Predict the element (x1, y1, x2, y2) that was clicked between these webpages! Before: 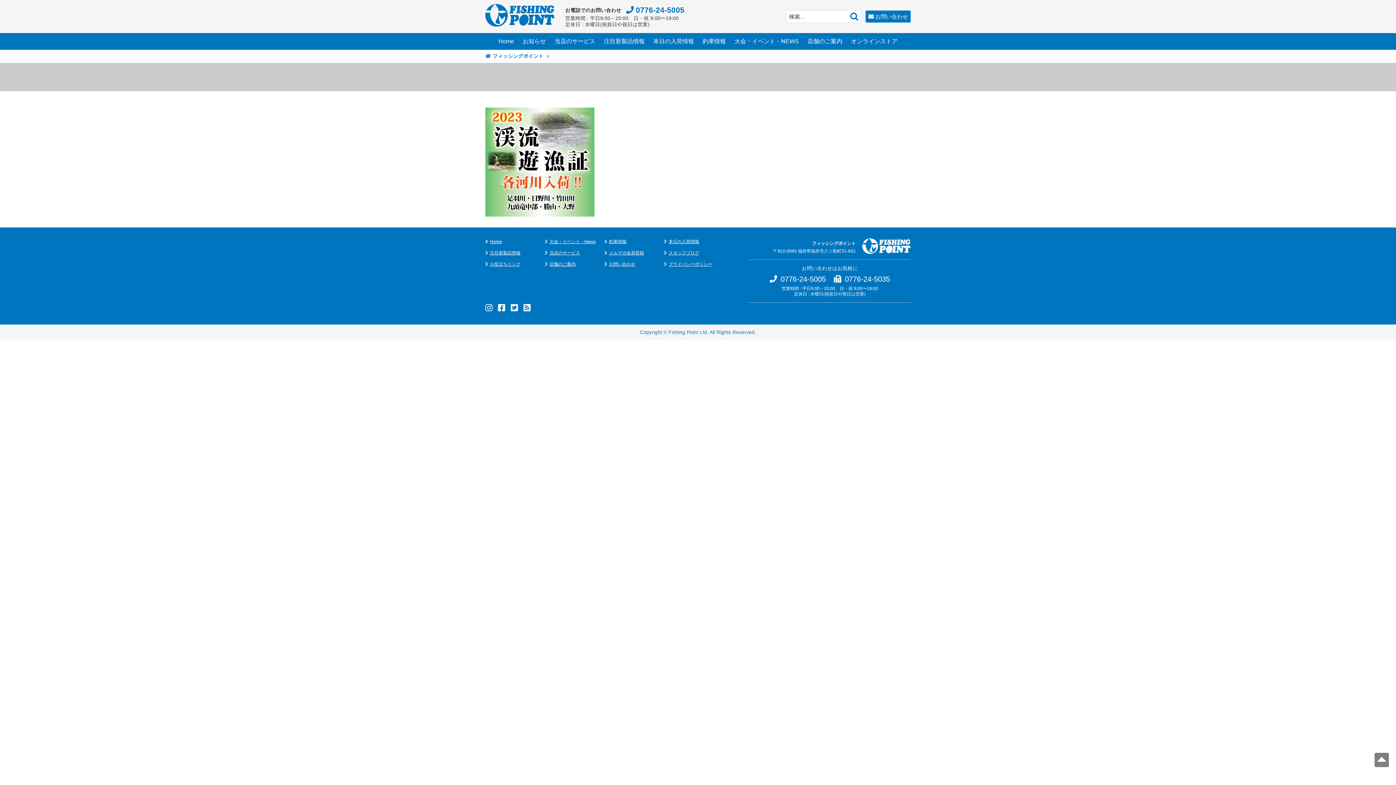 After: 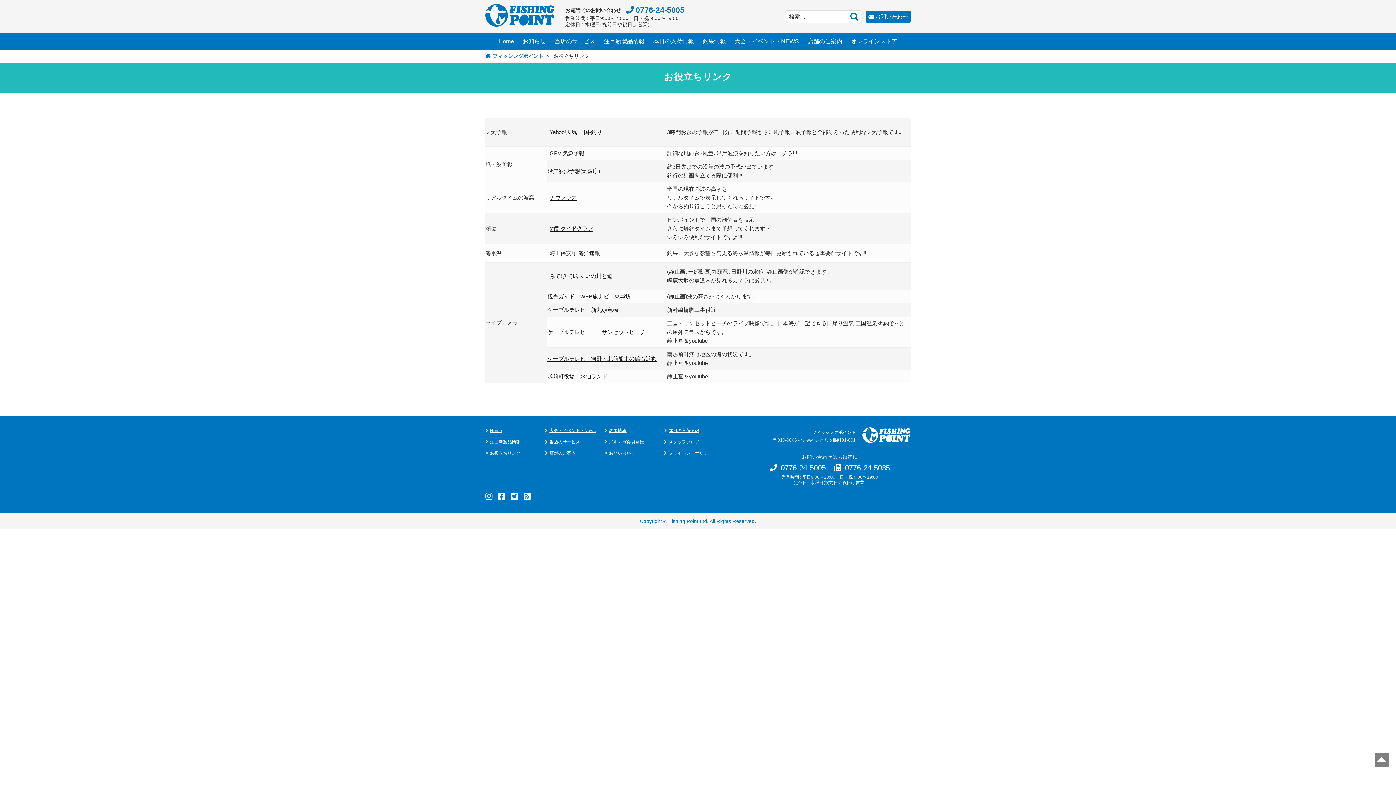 Action: label: お役立ちリンク bbox: (490, 261, 520, 266)